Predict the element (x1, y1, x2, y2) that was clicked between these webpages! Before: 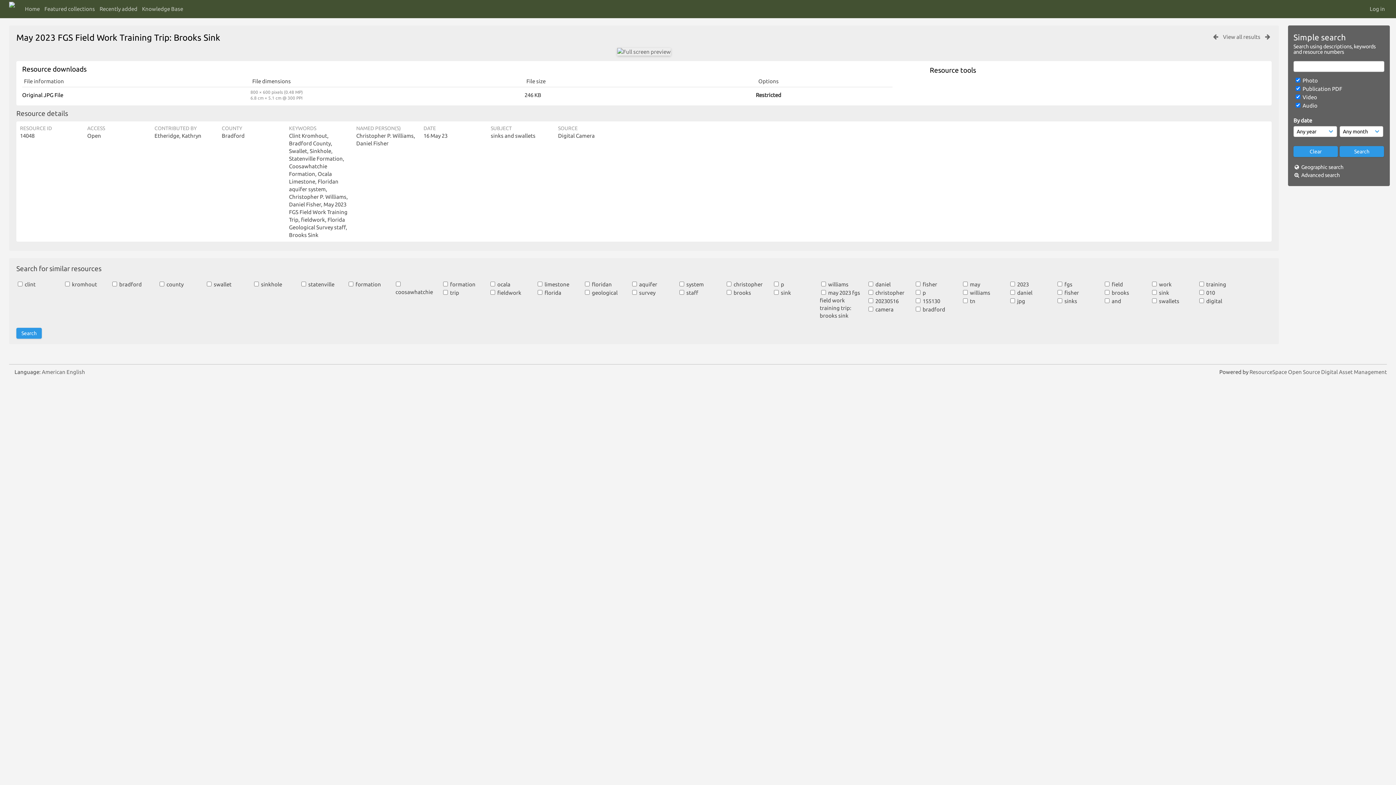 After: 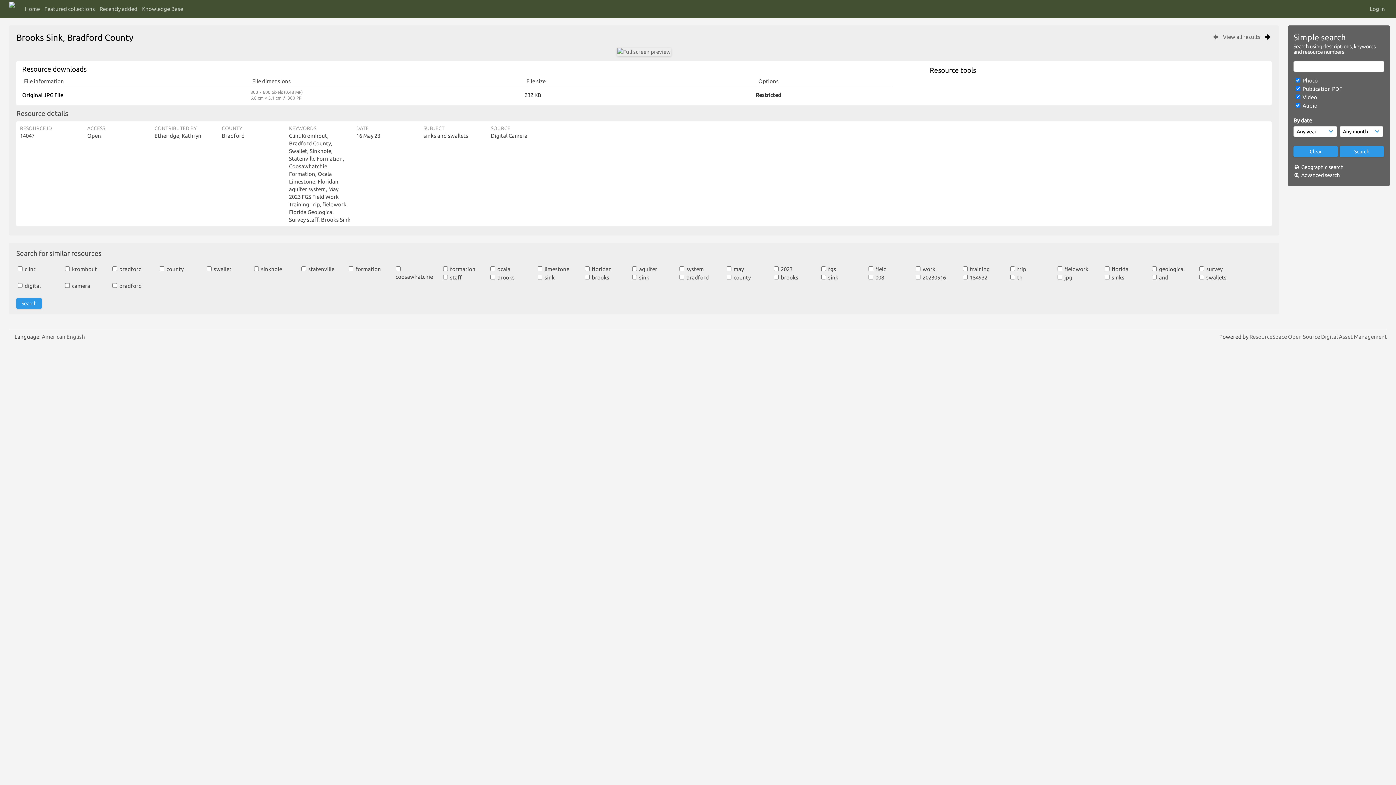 Action: bbox: (1264, 33, 1272, 39)